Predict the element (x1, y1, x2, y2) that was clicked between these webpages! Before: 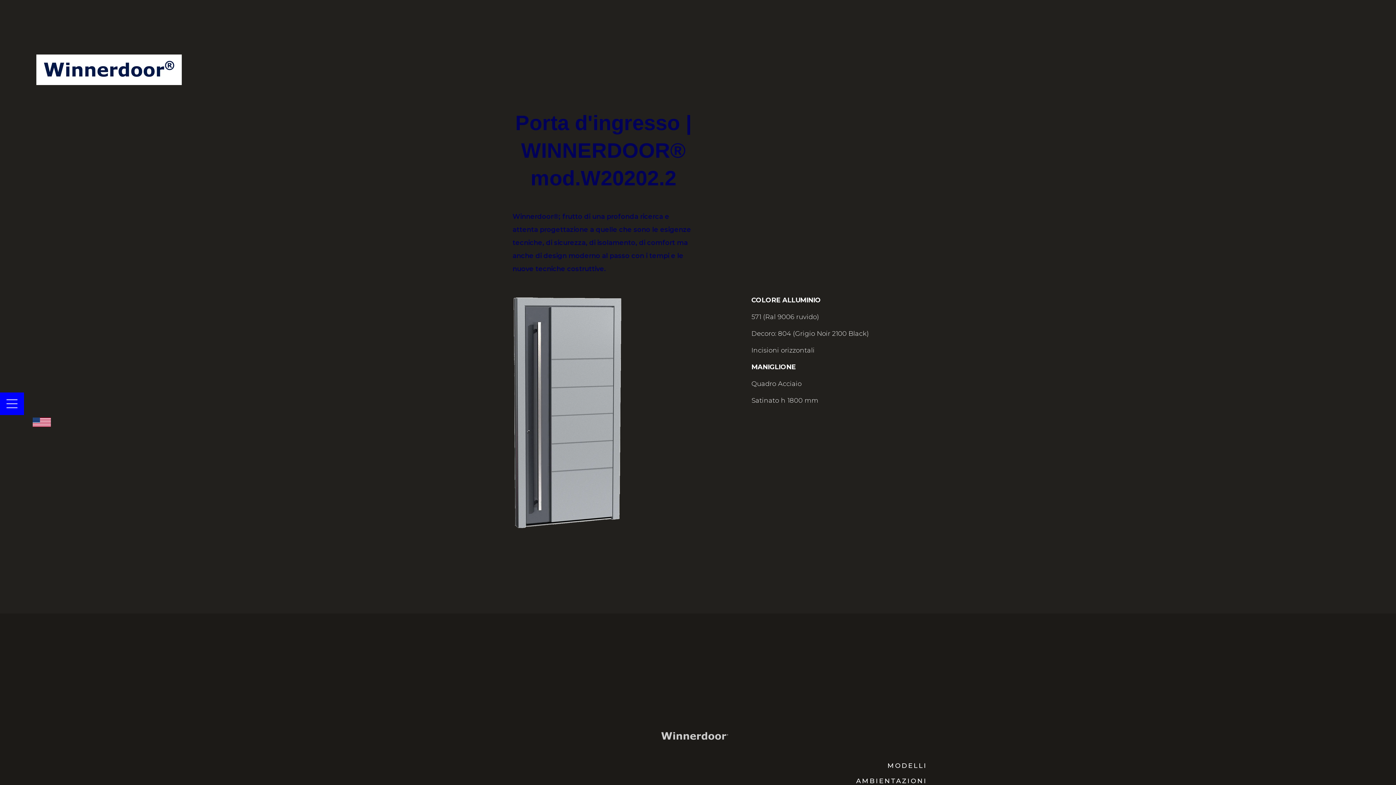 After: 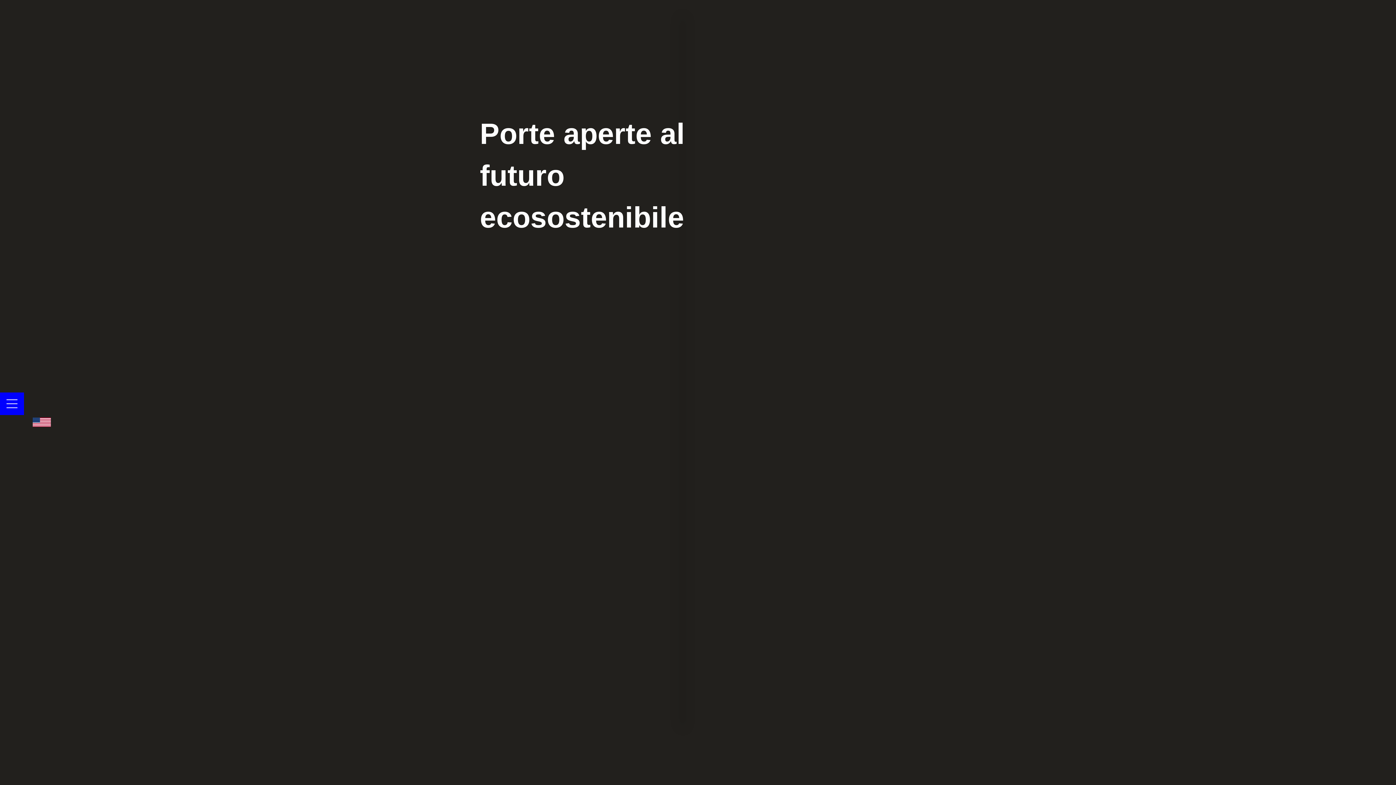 Action: bbox: (7, 415, 25, 429)